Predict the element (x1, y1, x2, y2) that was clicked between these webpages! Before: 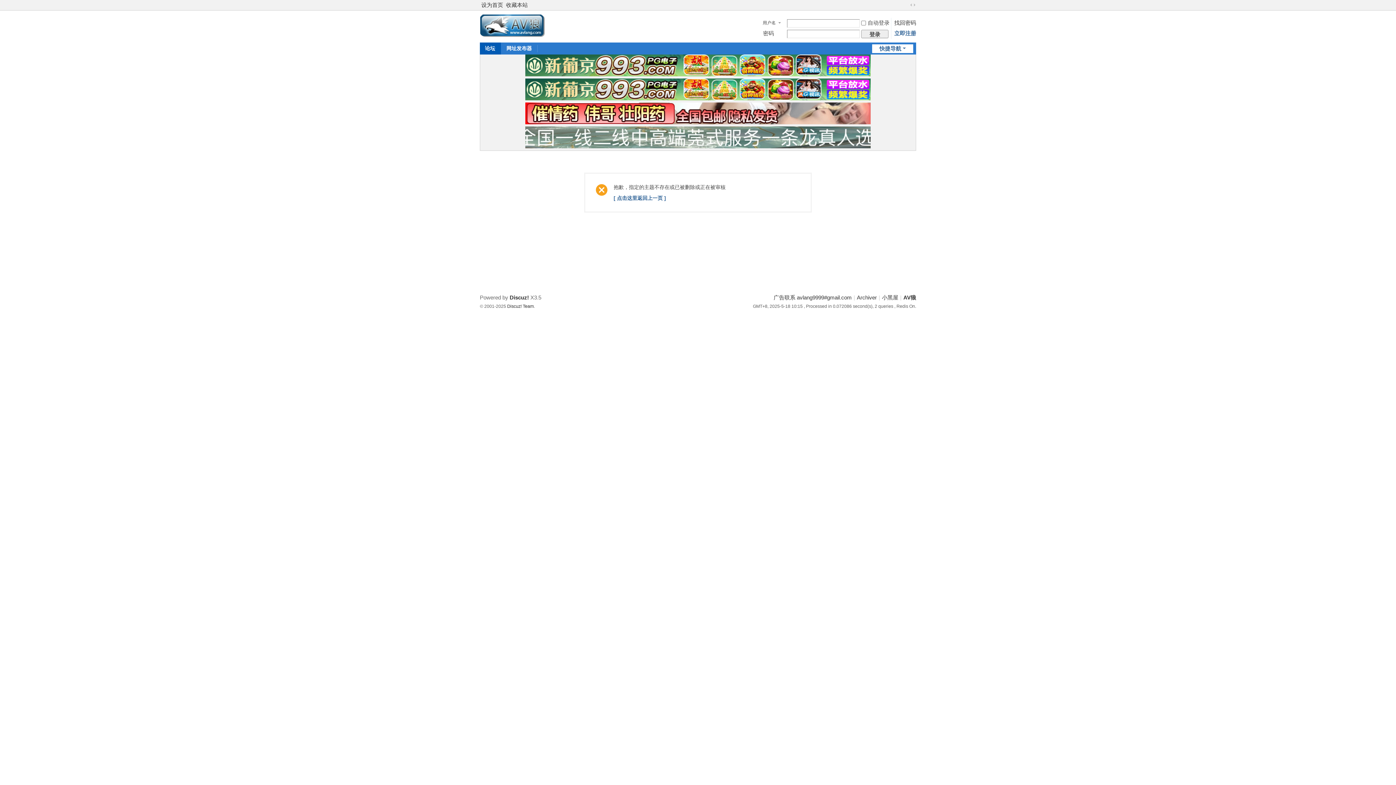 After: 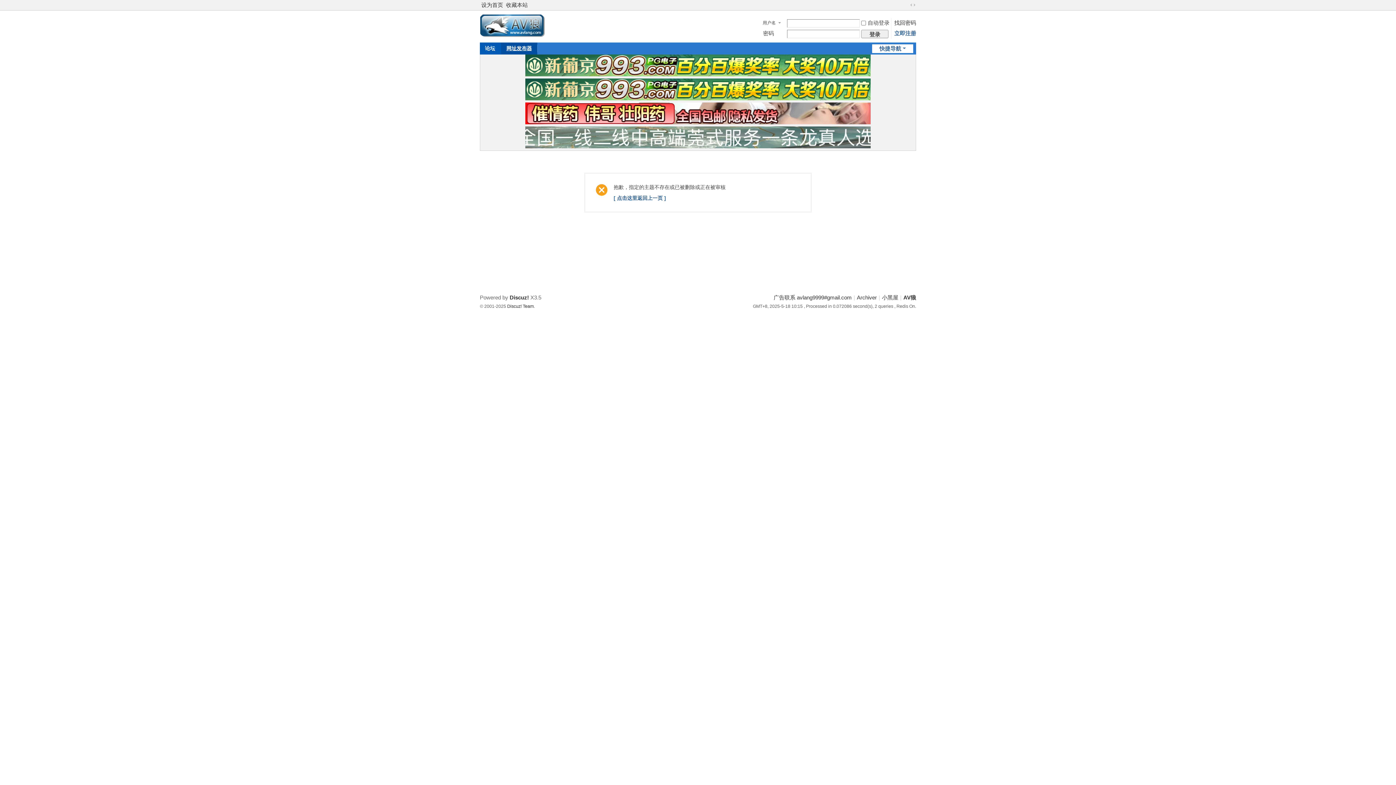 Action: bbox: (501, 42, 537, 54) label: 网址发布器